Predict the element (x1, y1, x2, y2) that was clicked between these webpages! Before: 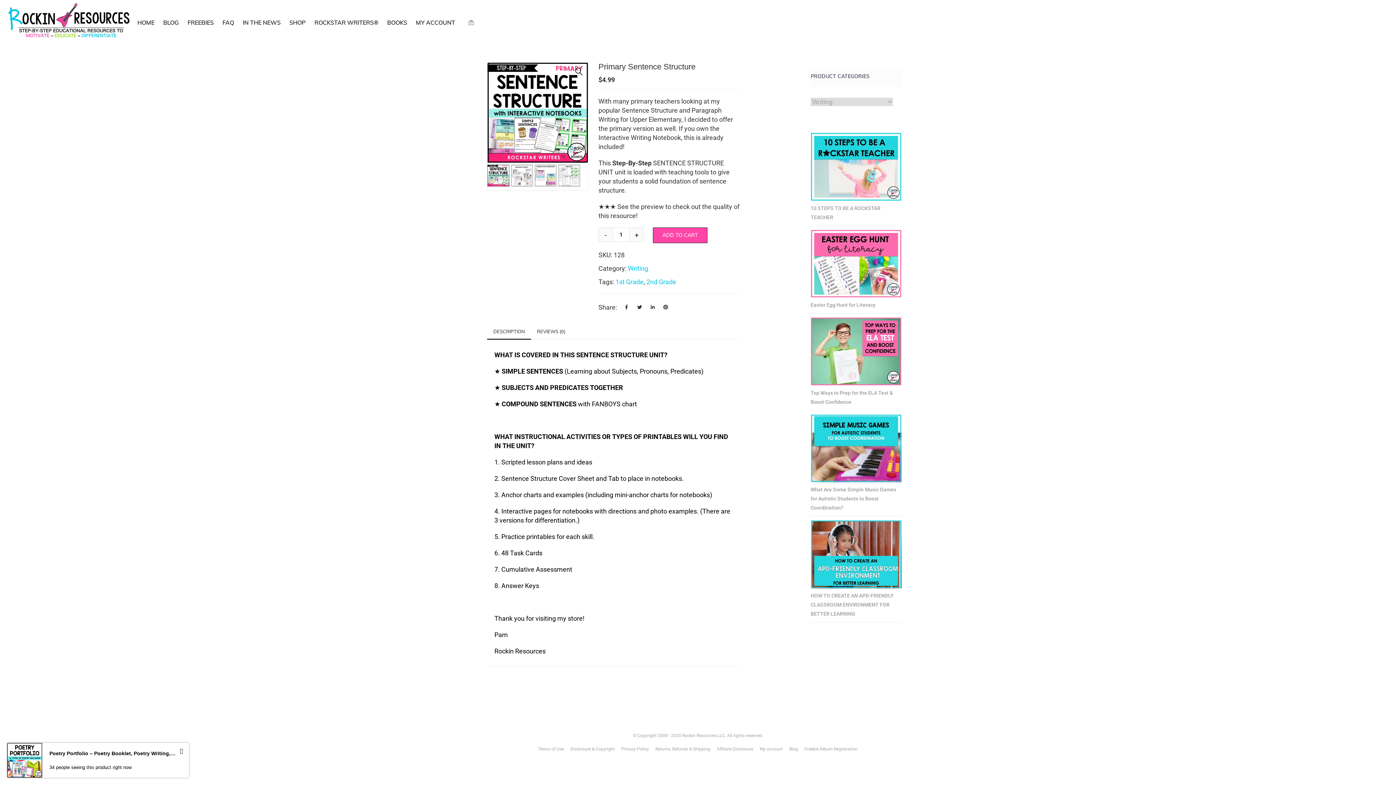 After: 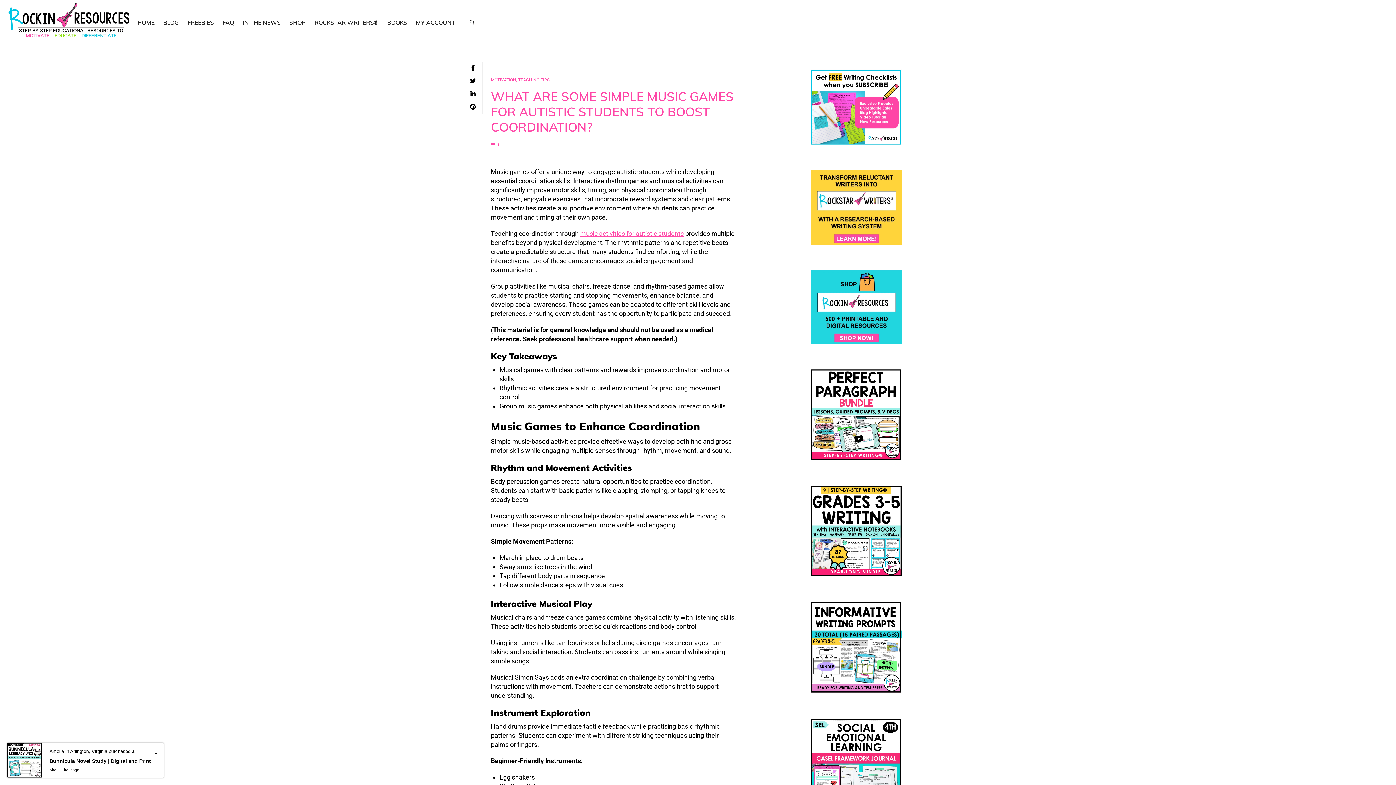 Action: label: What Are Some Simple Music Games for Autistic Students to Boost Coordination? bbox: (810, 486, 896, 510)